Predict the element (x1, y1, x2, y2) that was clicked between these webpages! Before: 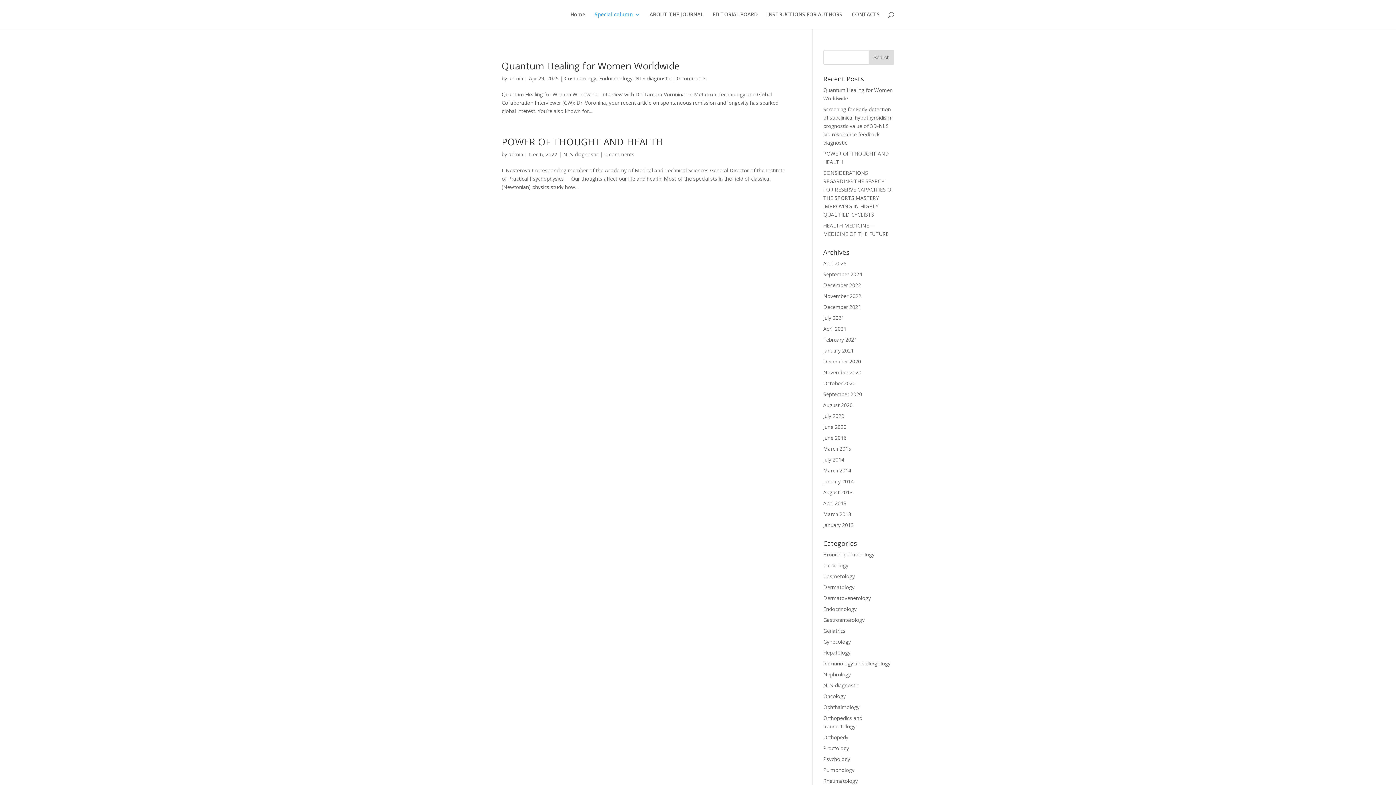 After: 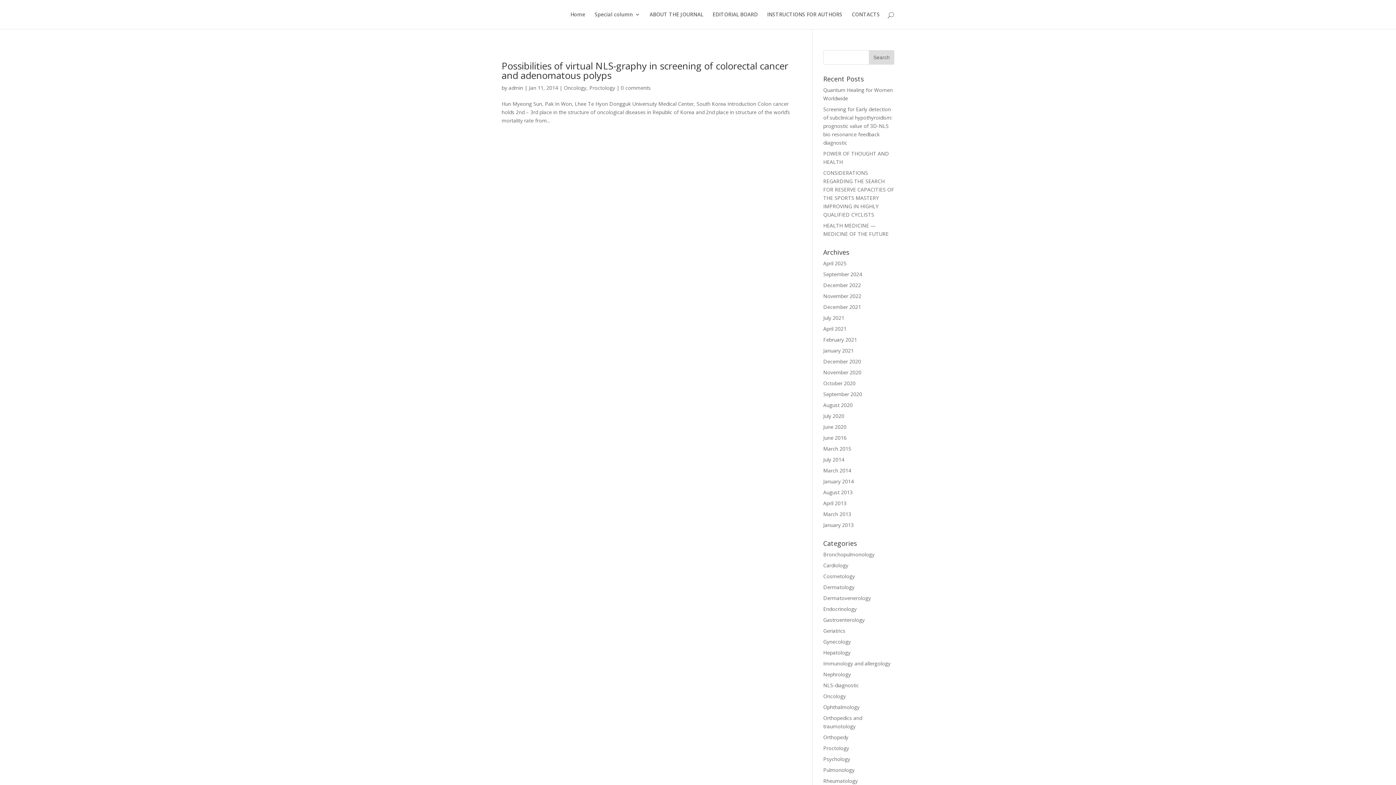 Action: label: Proctology bbox: (823, 745, 849, 752)